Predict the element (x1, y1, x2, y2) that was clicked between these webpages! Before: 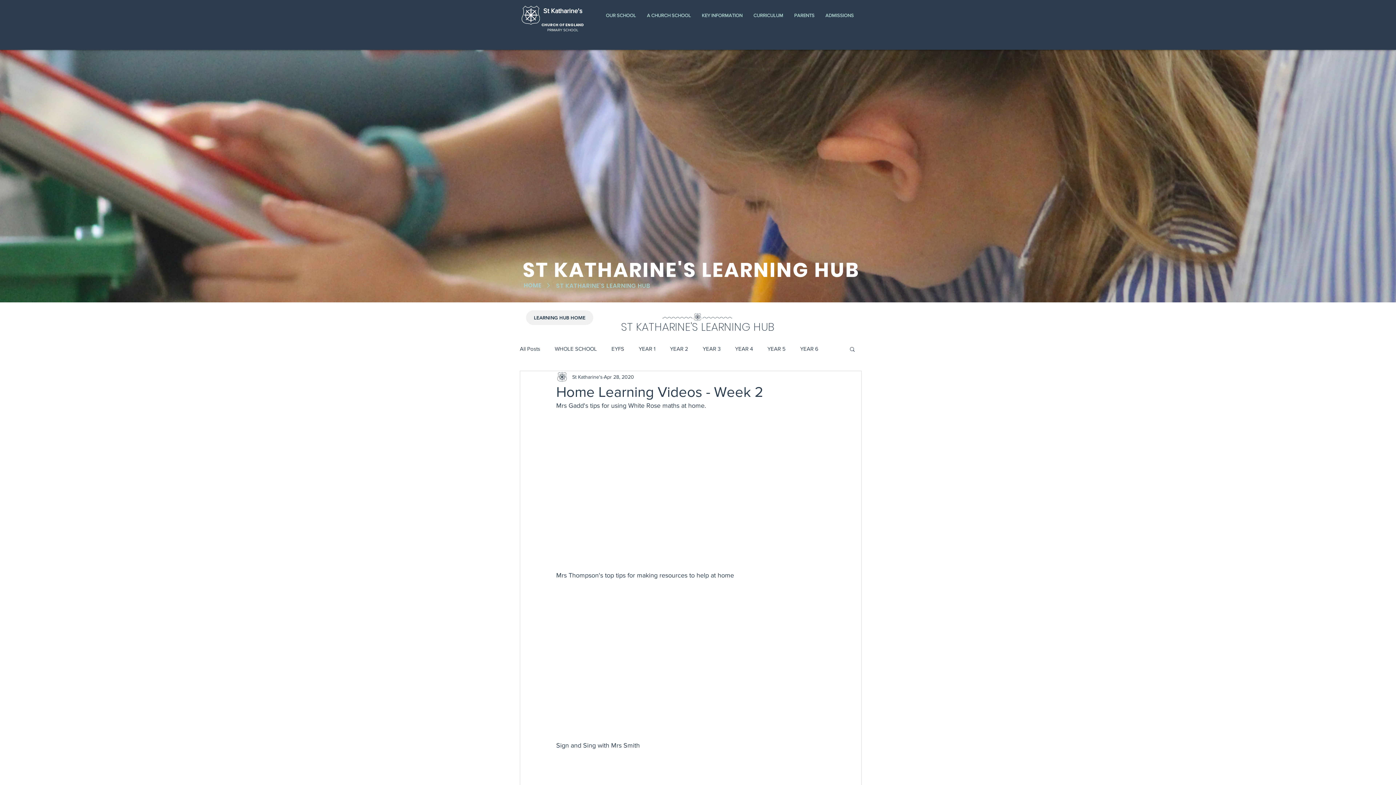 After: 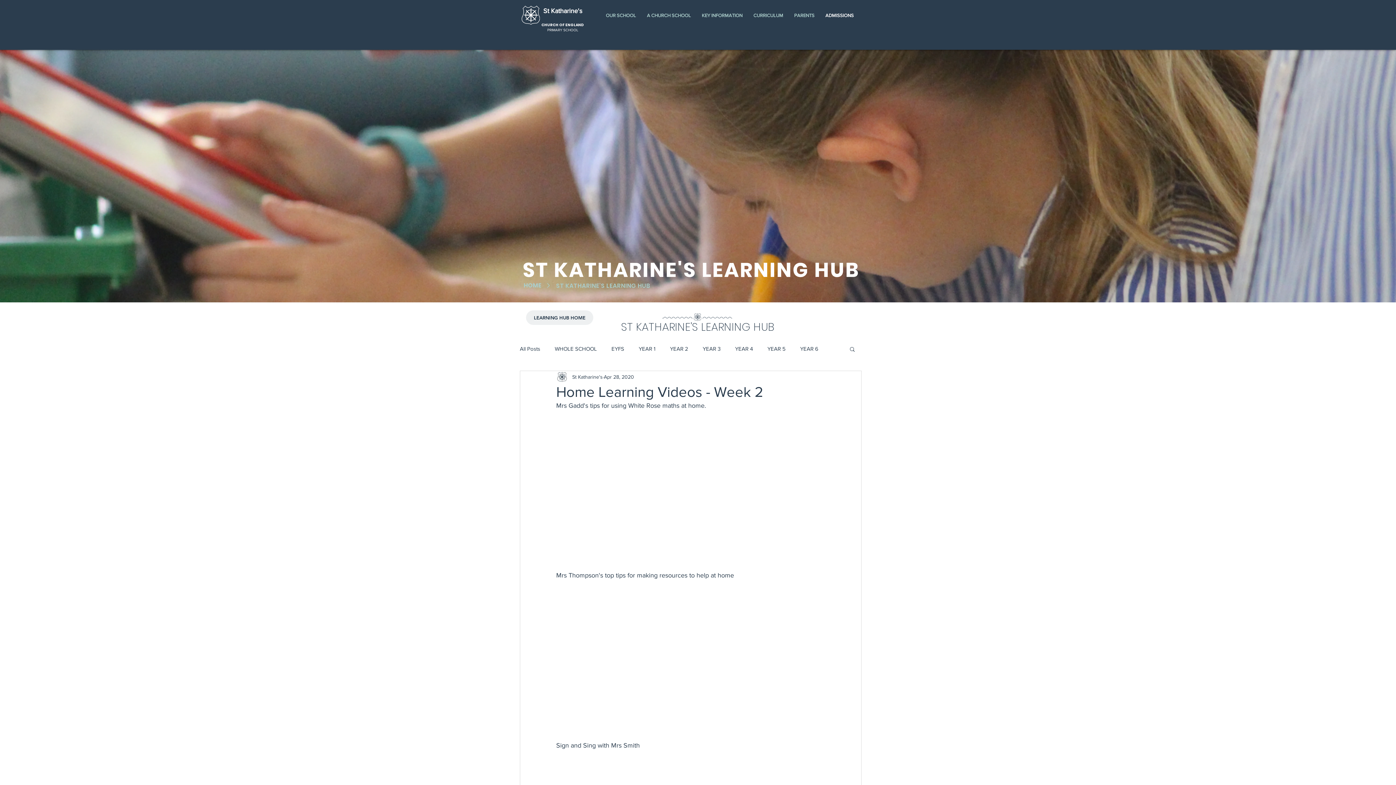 Action: bbox: (820, 5, 859, 25) label: ADMISSIONS